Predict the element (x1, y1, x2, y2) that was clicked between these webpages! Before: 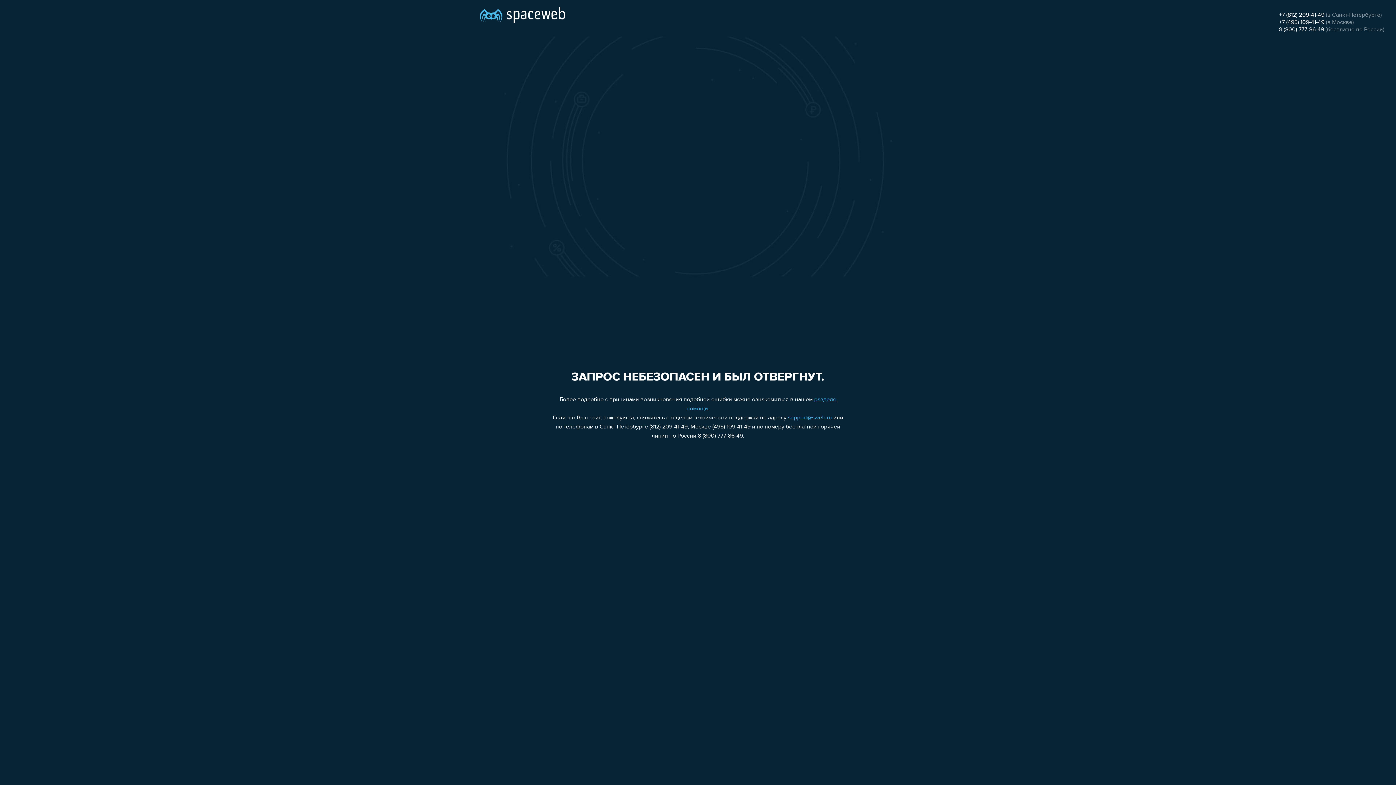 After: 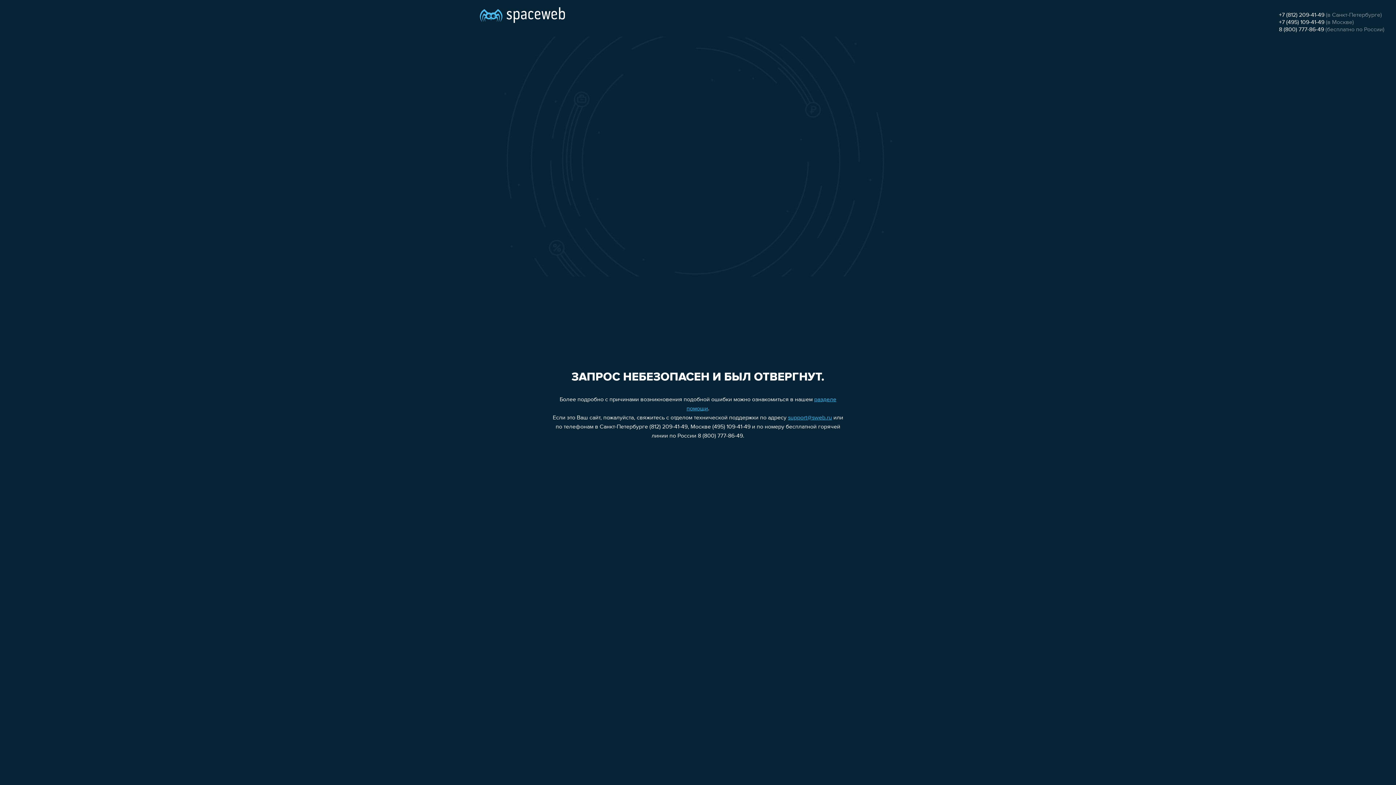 Action: bbox: (788, 415, 832, 421) label: support@sweb.ru